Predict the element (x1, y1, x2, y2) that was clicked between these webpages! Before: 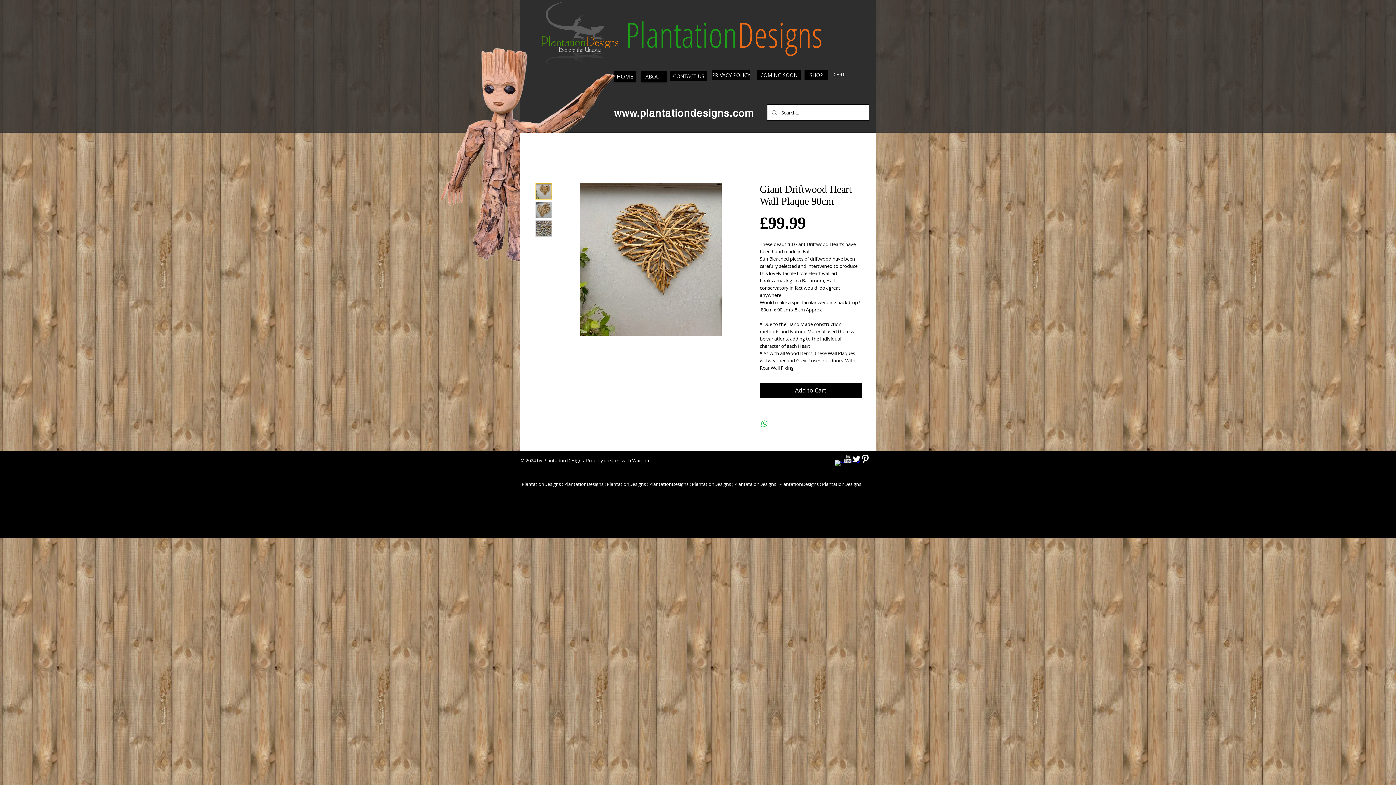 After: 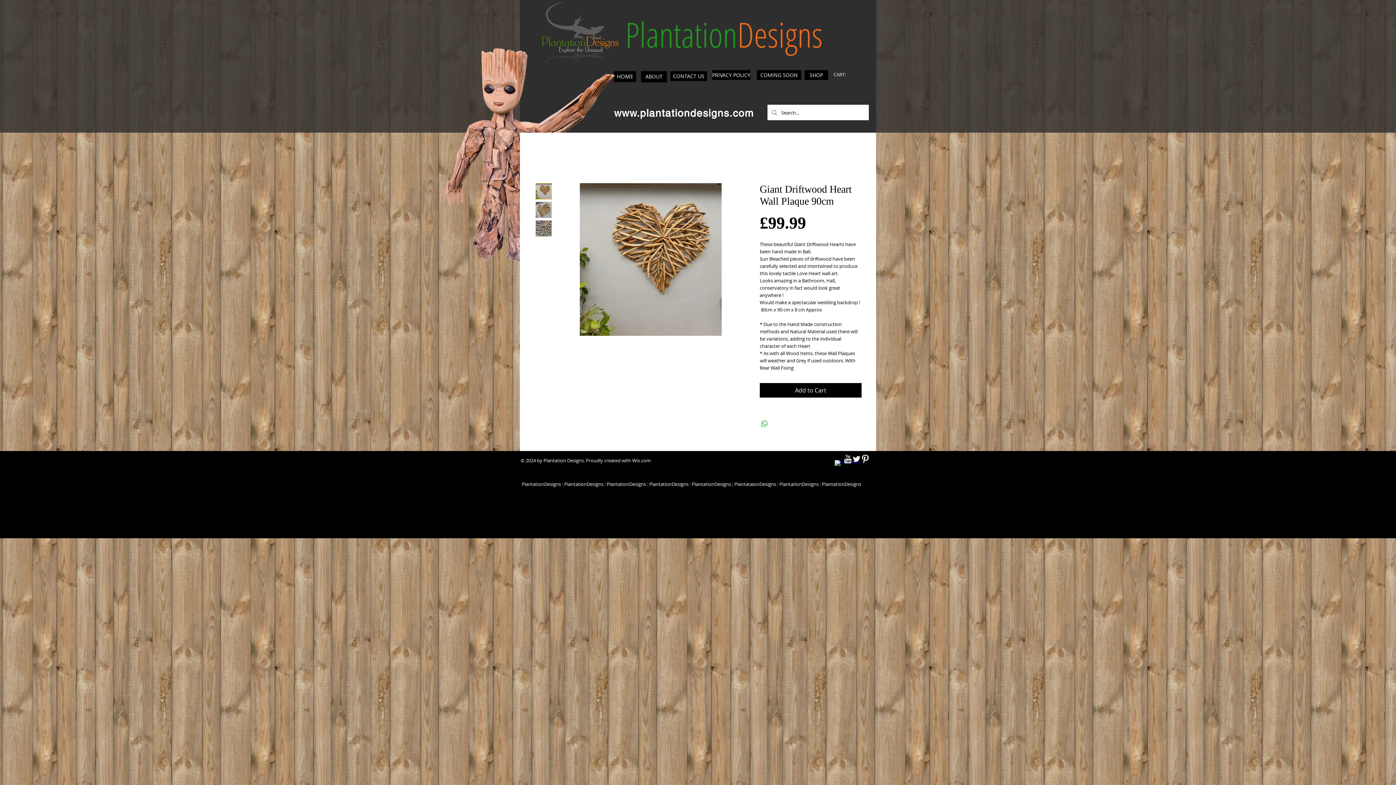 Action: bbox: (852, 454, 861, 463) label: Twitter Clean